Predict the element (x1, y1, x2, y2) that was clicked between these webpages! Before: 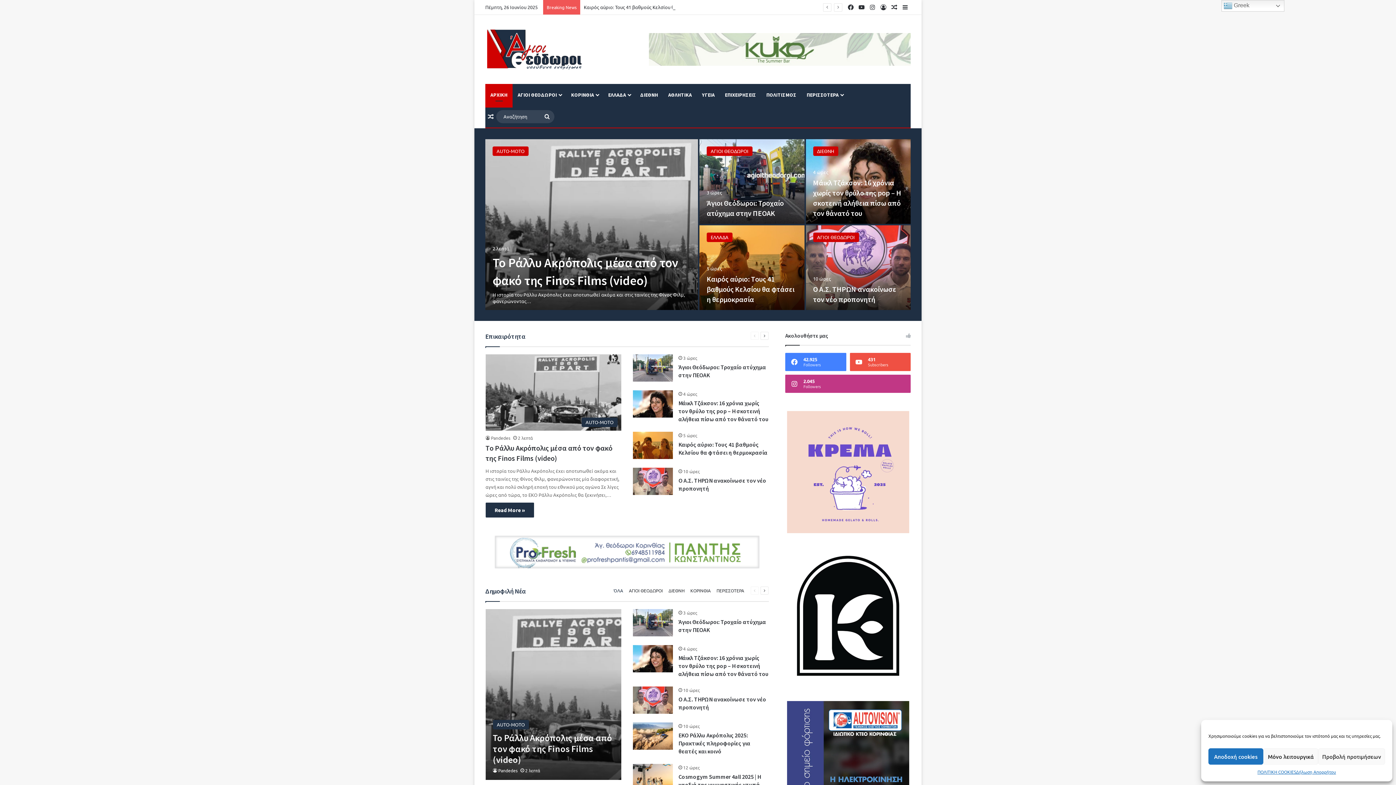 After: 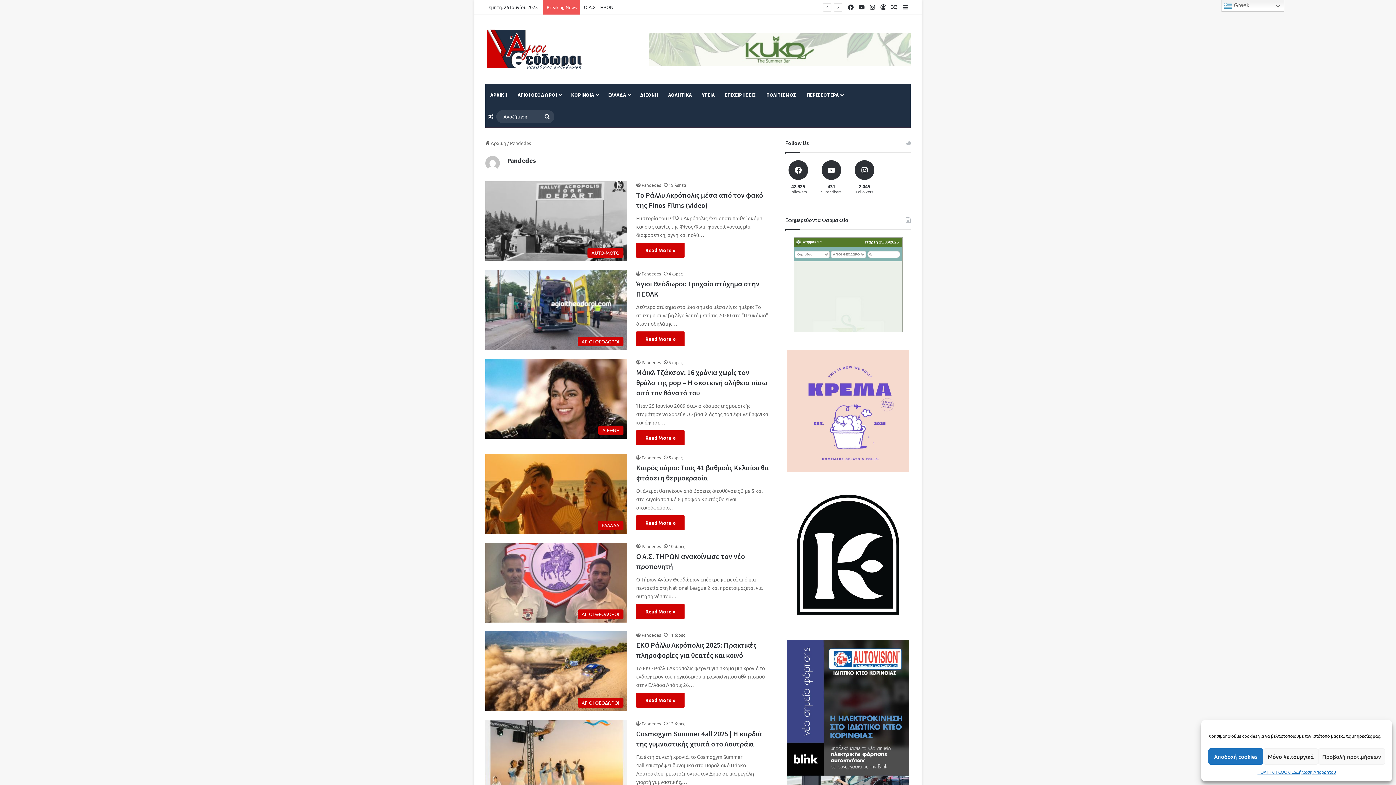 Action: bbox: (492, 768, 517, 773) label: Pandedes